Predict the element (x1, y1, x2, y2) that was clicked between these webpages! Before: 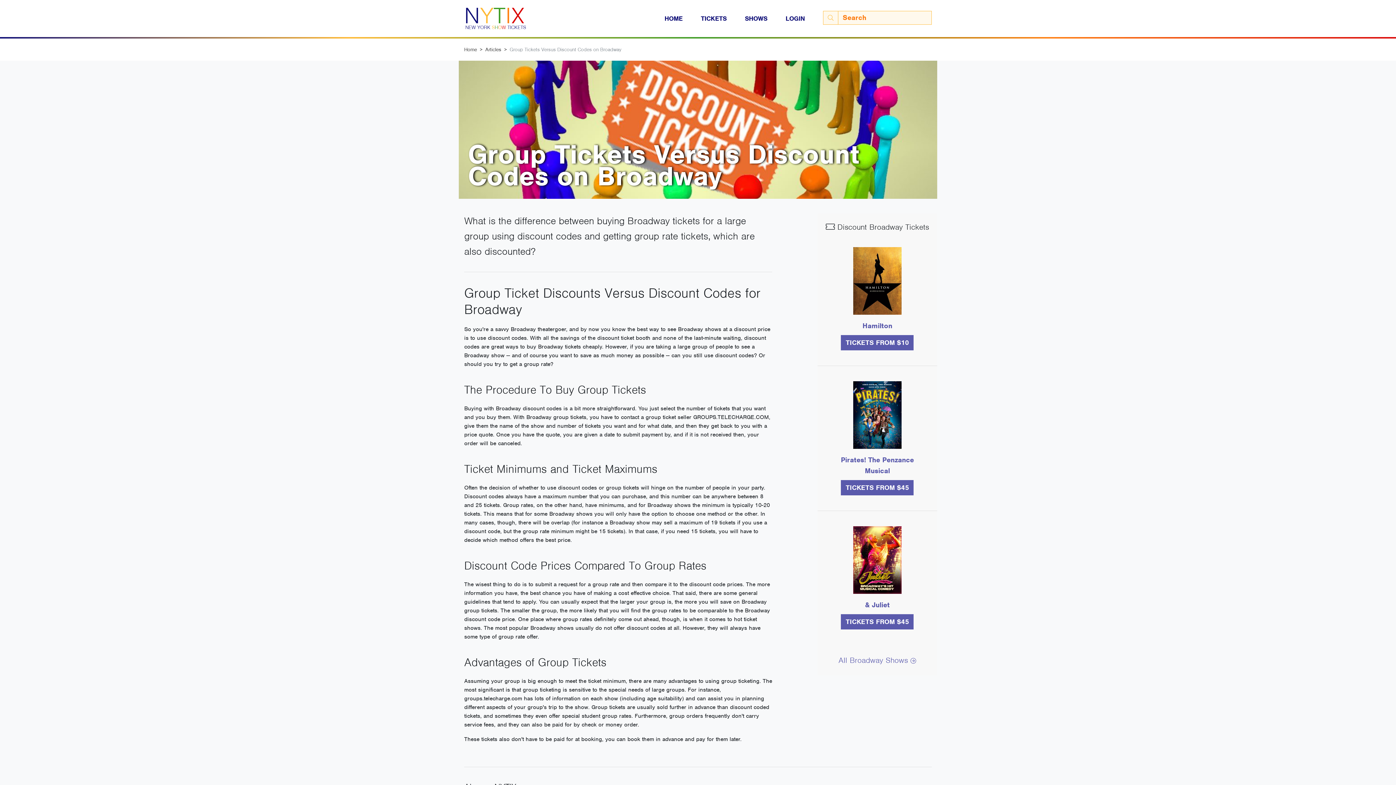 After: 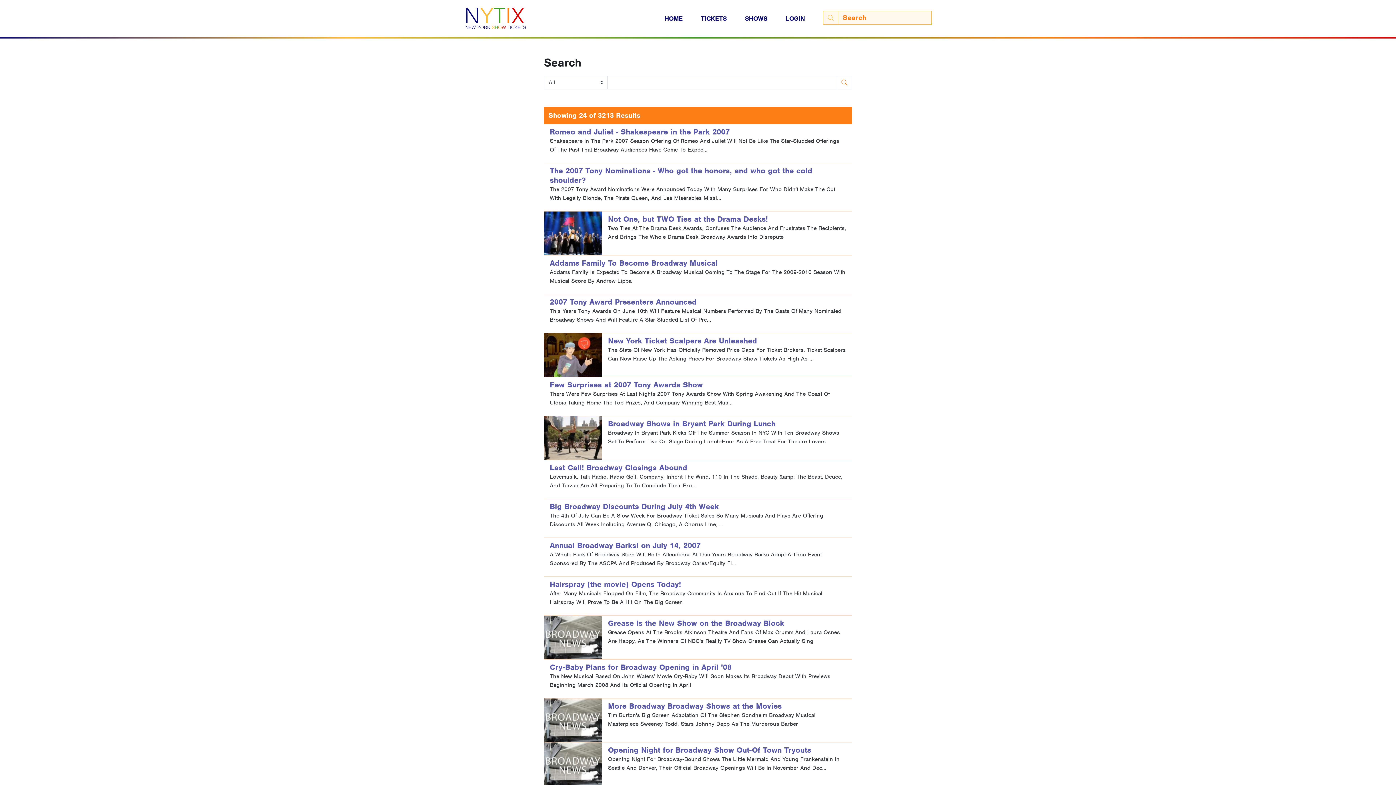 Action: bbox: (823, 10, 838, 24)